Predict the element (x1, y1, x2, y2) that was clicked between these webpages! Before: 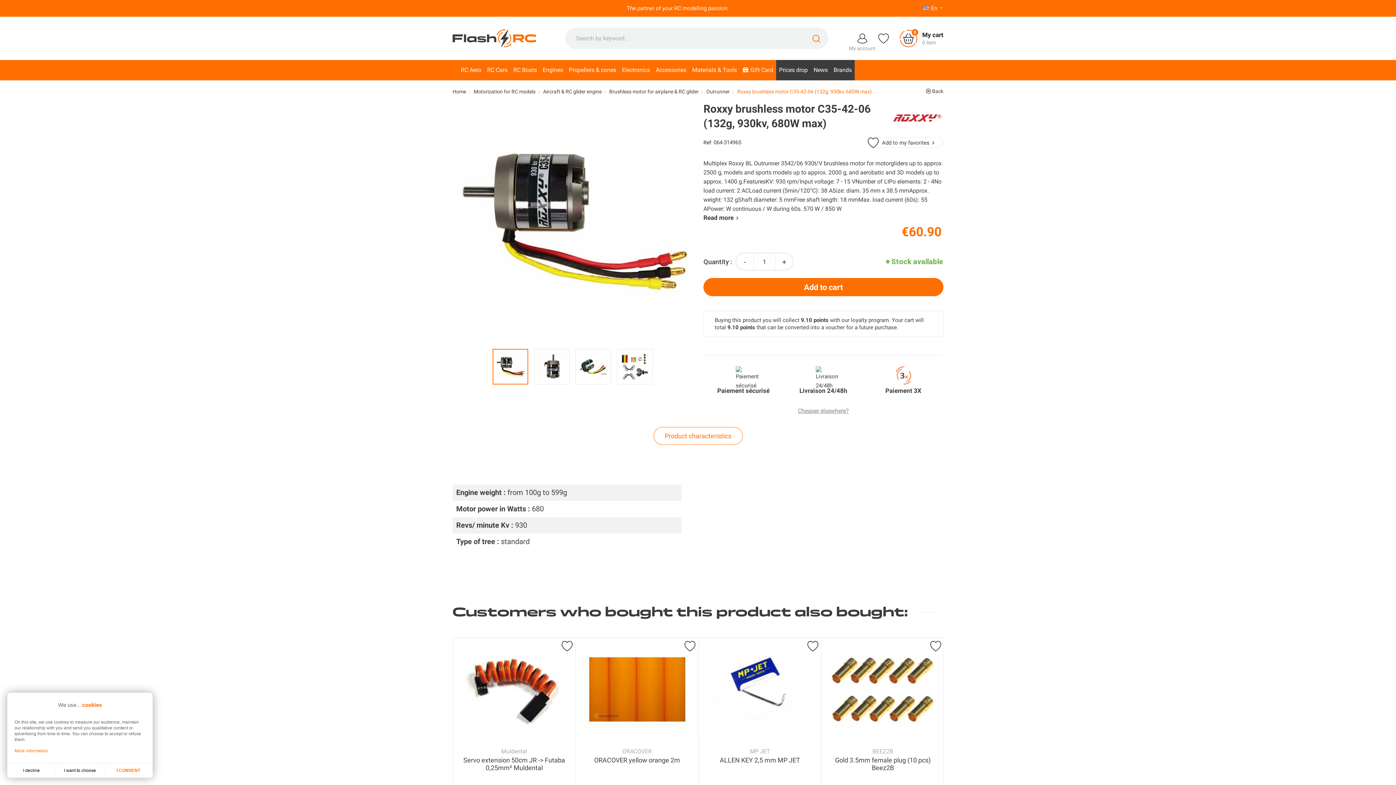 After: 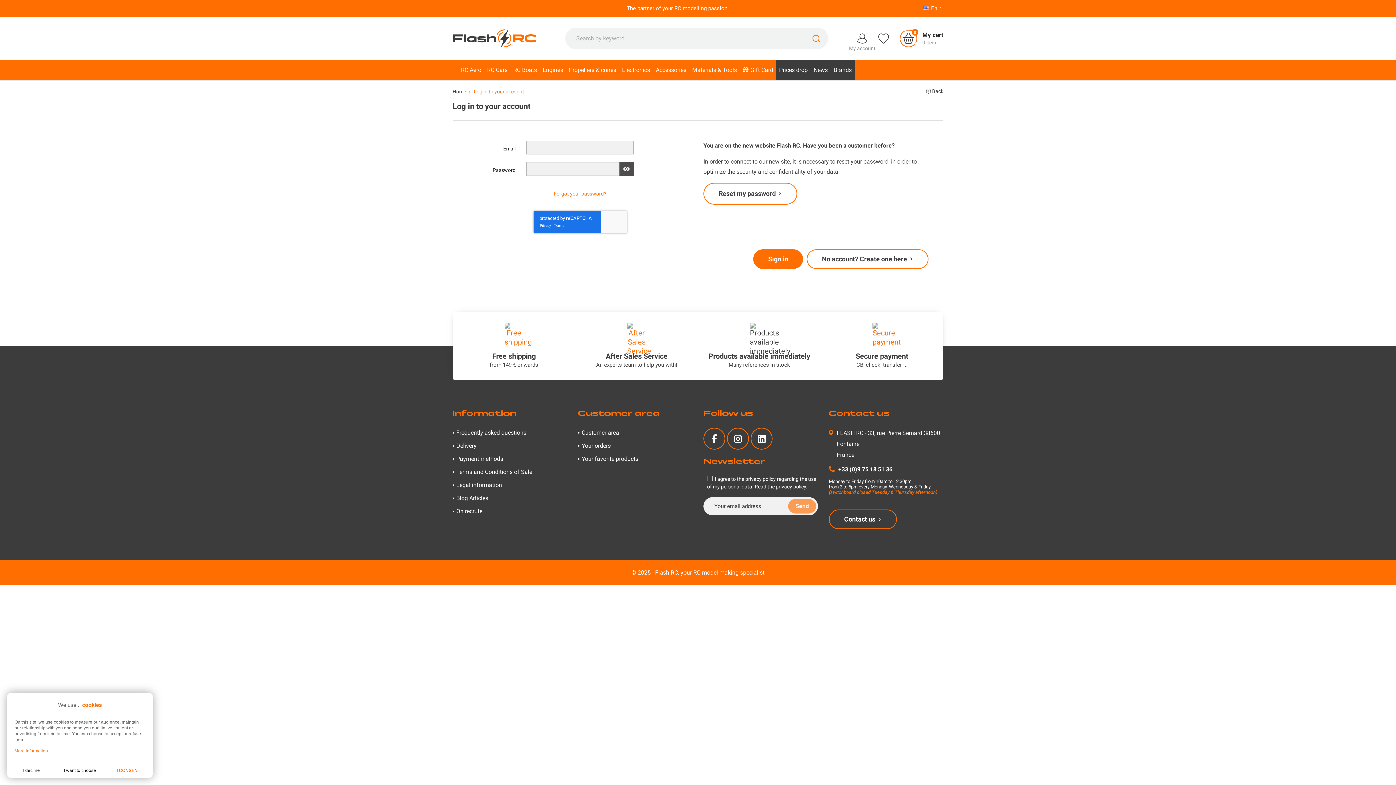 Action: label: My account bbox: (857, 33, 867, 42)